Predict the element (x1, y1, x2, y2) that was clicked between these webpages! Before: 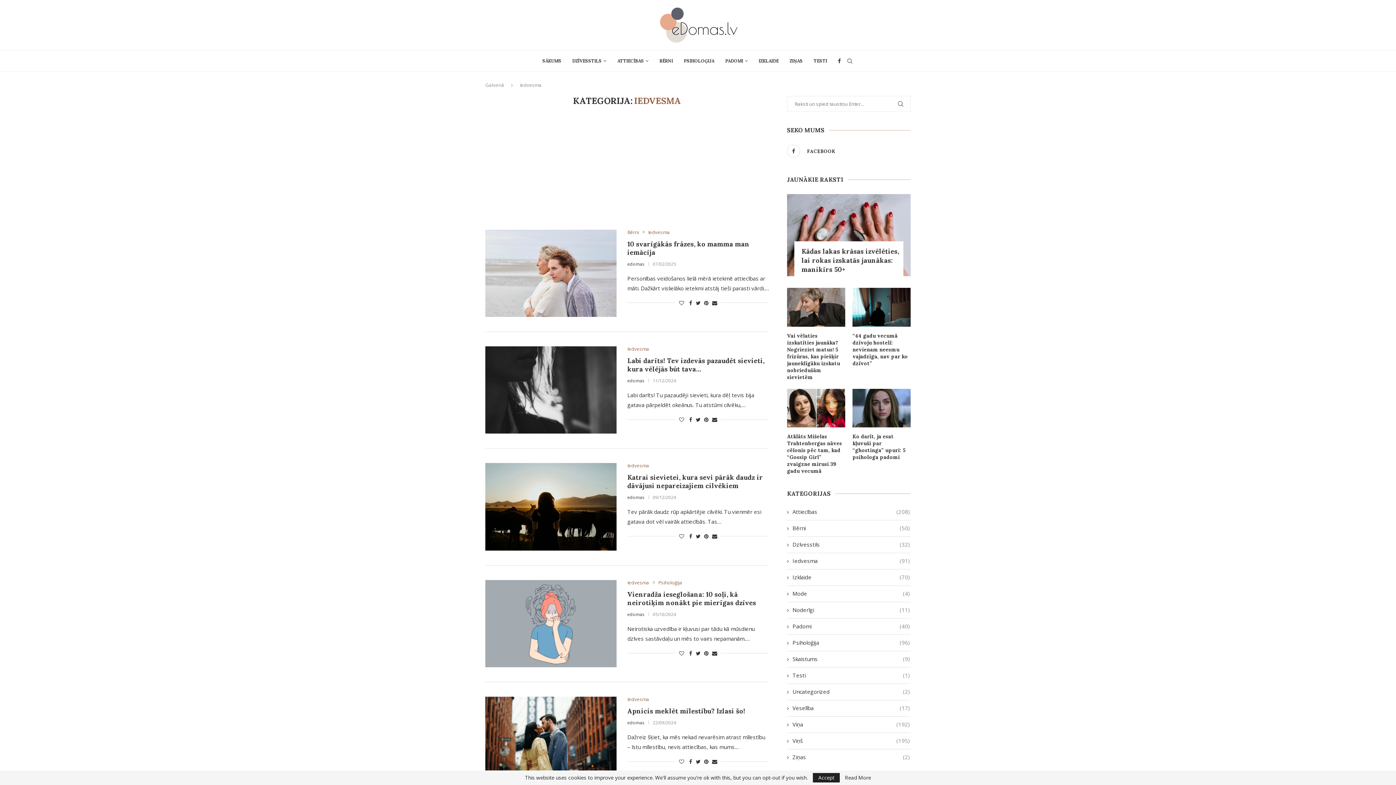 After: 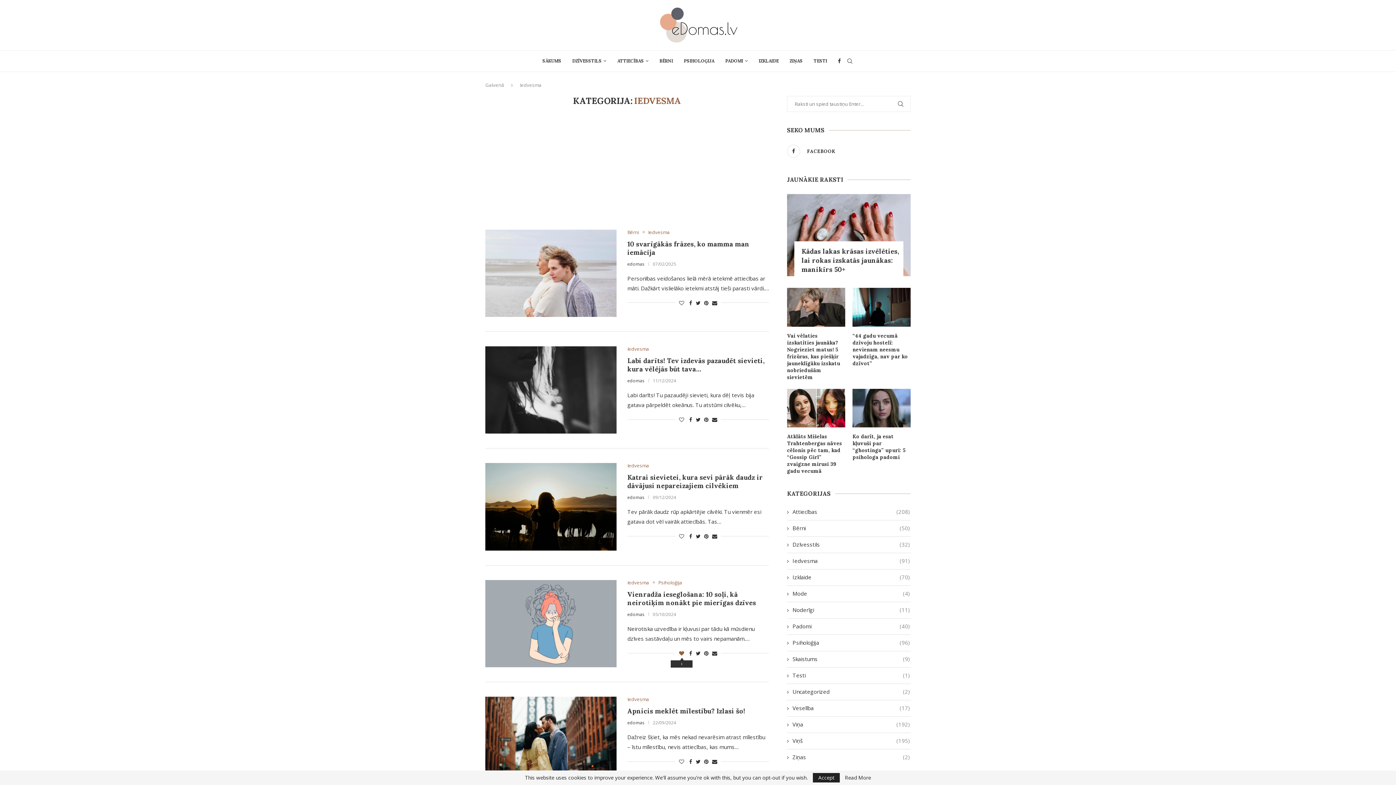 Action: bbox: (679, 650, 684, 657) label: Like this post